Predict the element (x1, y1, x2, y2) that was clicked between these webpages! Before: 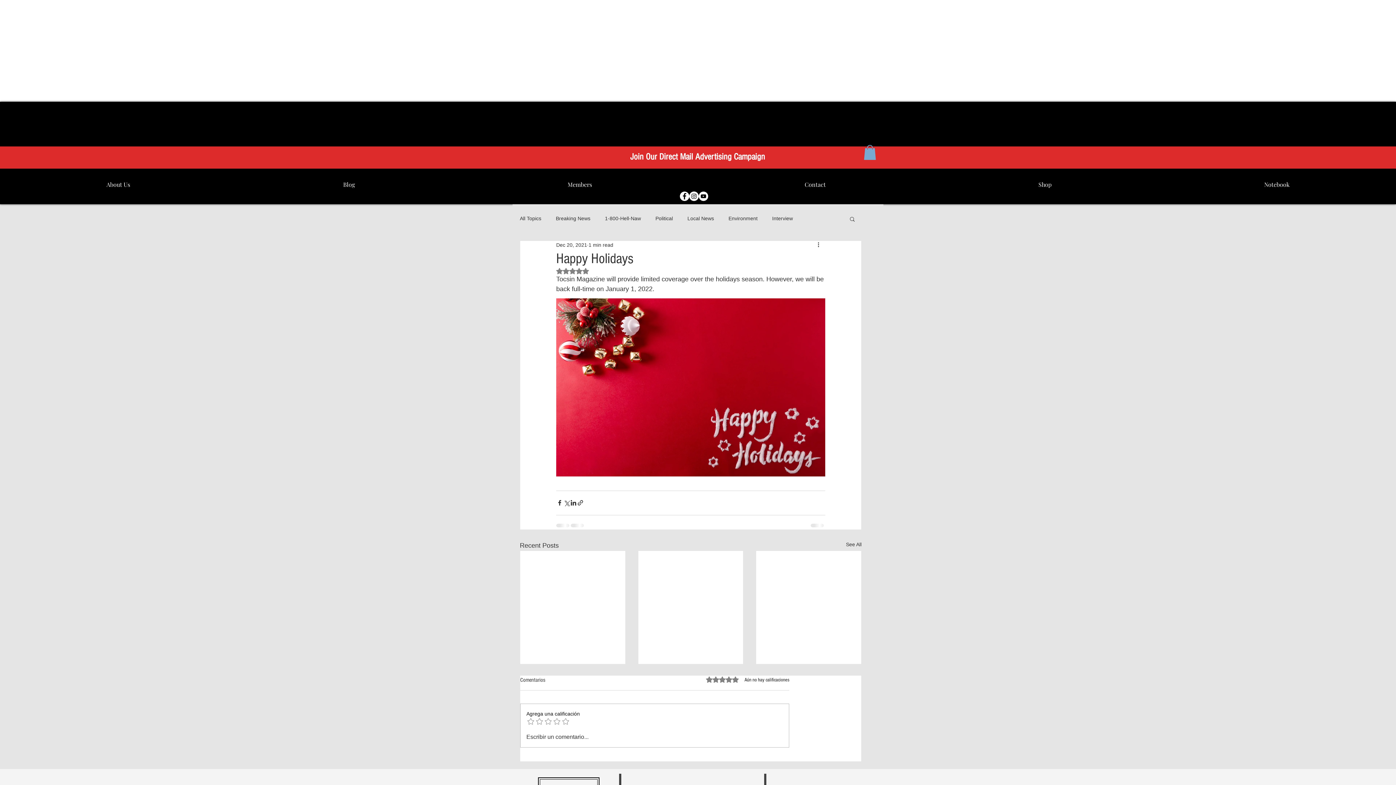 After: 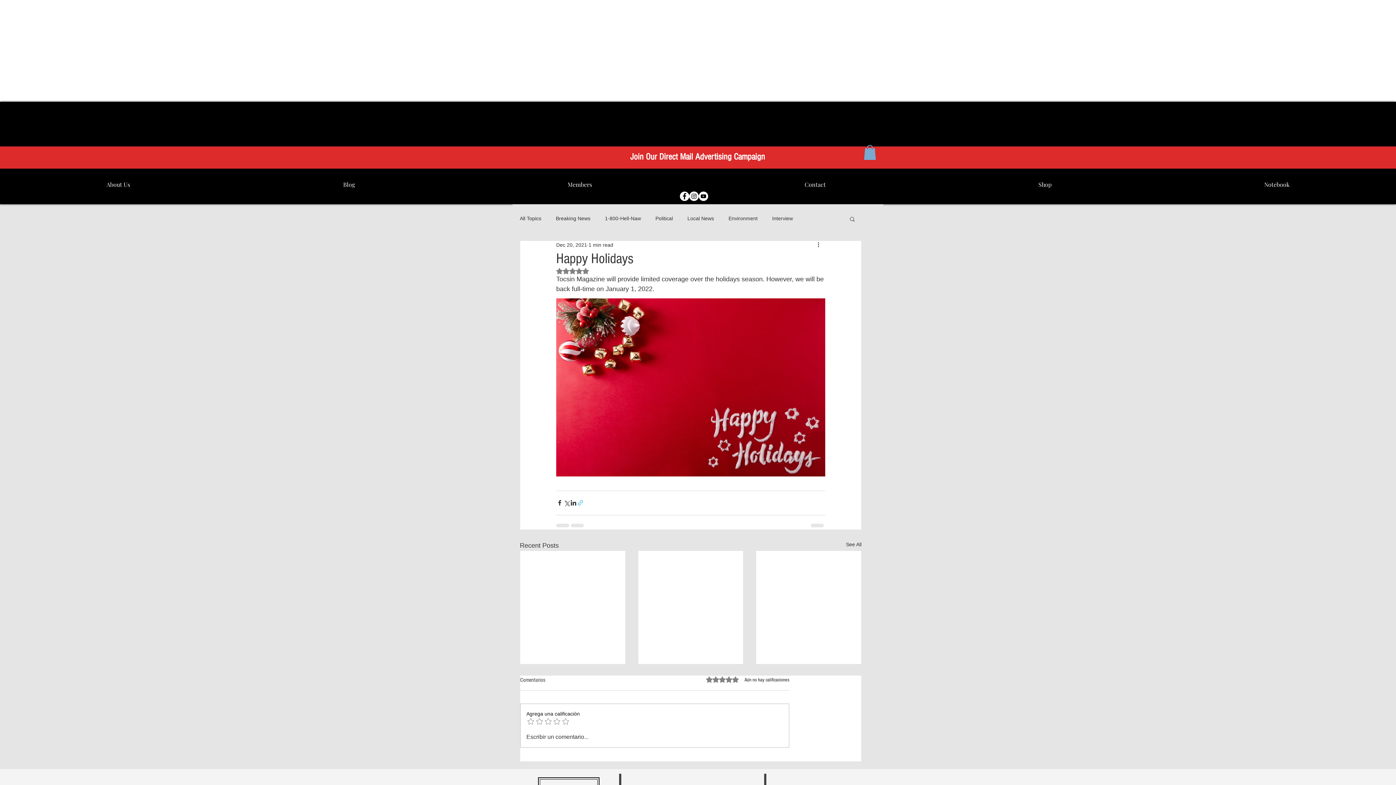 Action: label: Share via link bbox: (577, 499, 584, 506)